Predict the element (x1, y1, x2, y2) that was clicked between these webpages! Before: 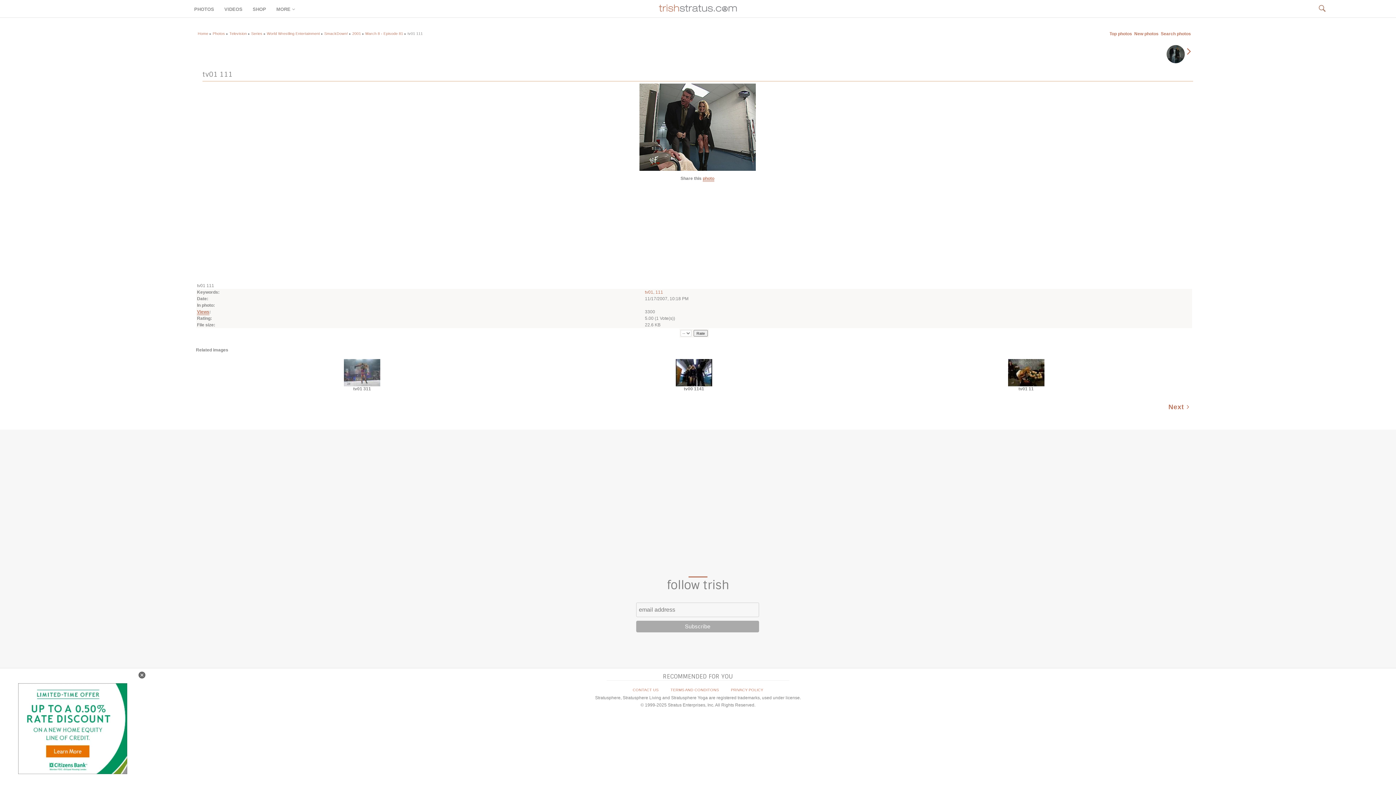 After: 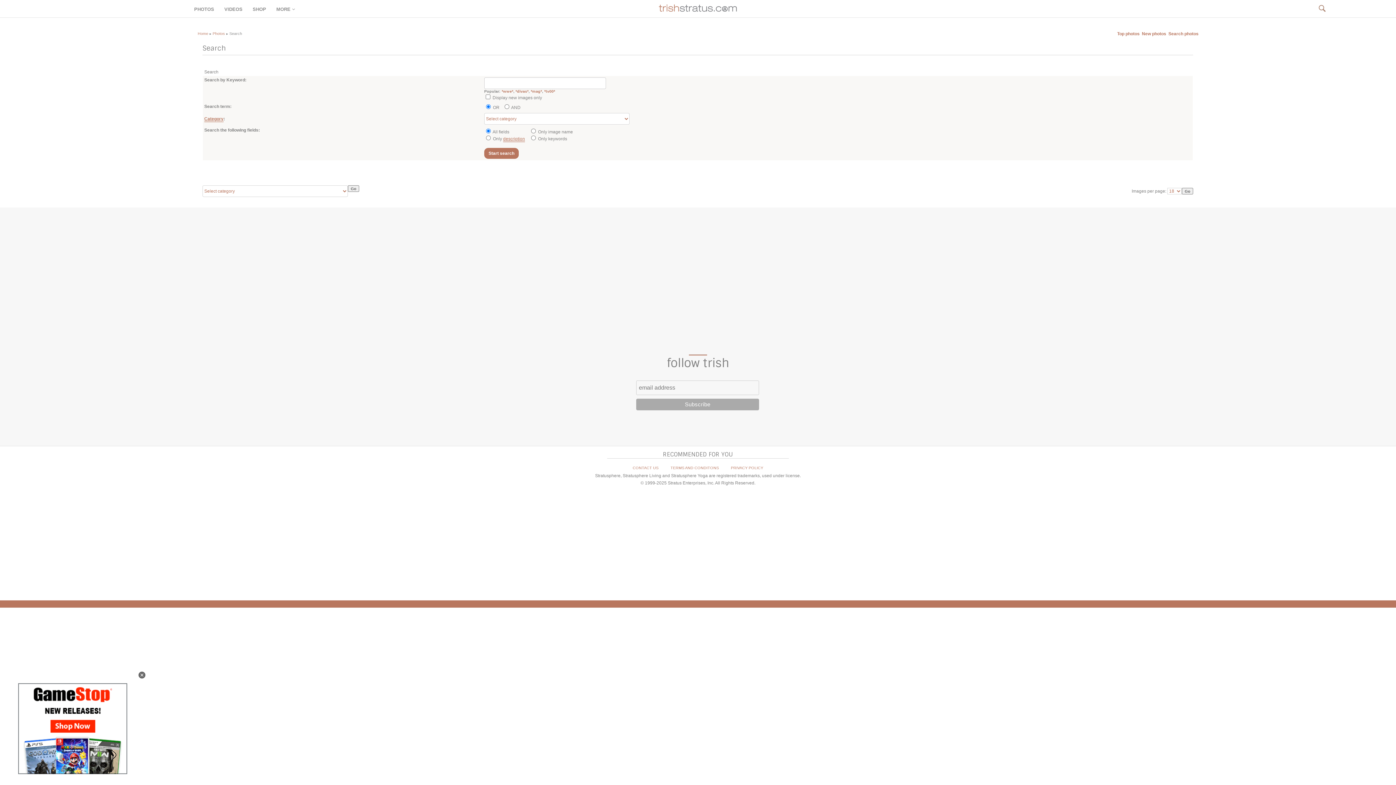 Action: bbox: (1161, 31, 1191, 36) label: Search photos